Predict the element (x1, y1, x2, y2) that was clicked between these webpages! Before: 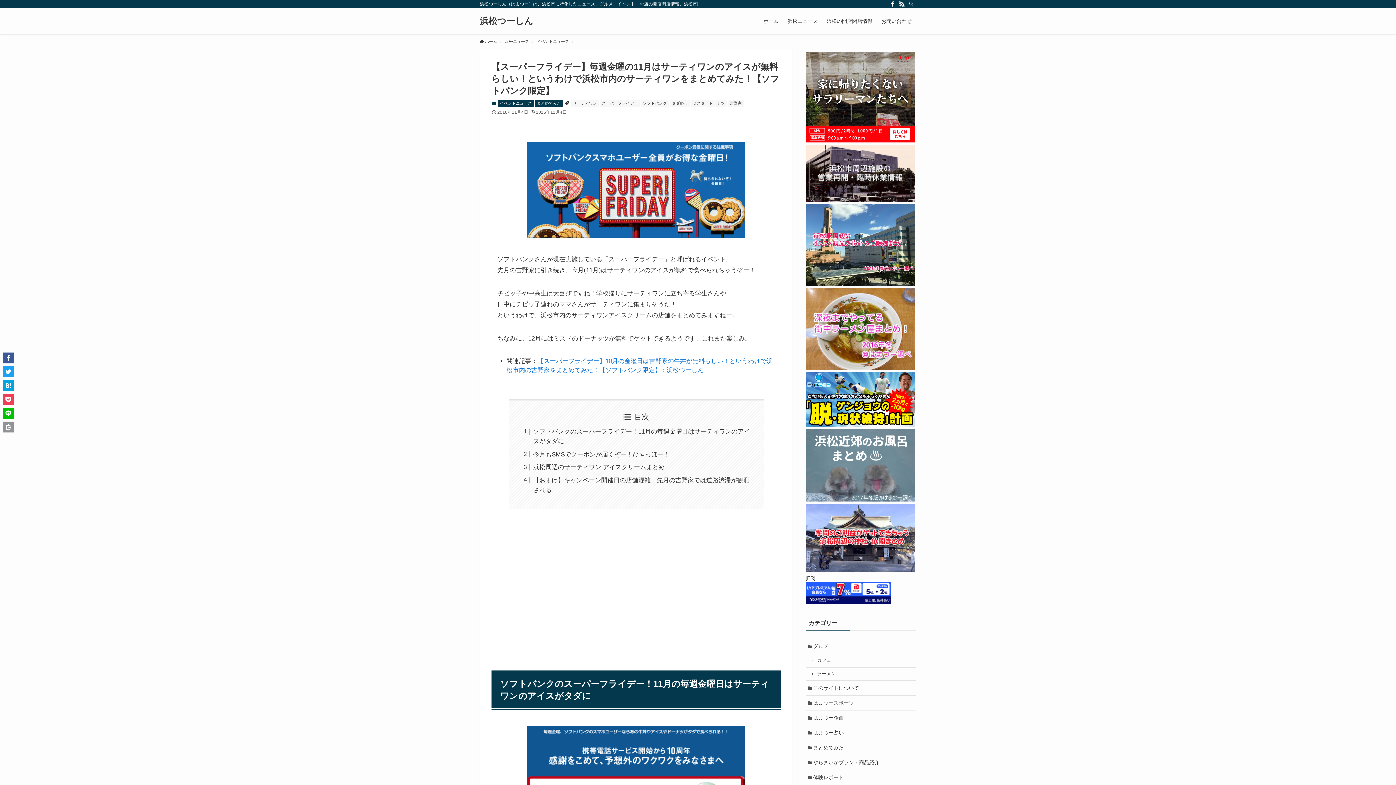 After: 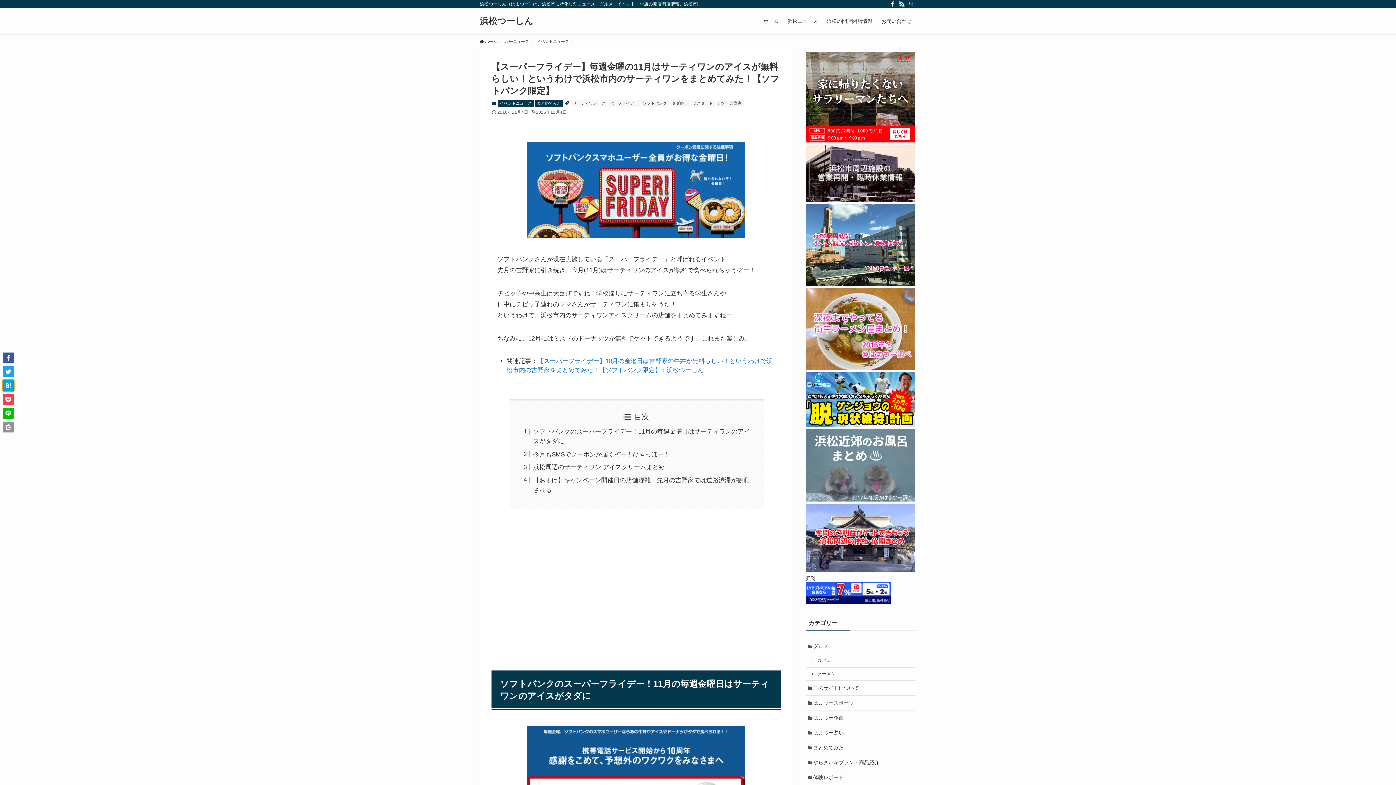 Action: bbox: (2, 380, 13, 391)